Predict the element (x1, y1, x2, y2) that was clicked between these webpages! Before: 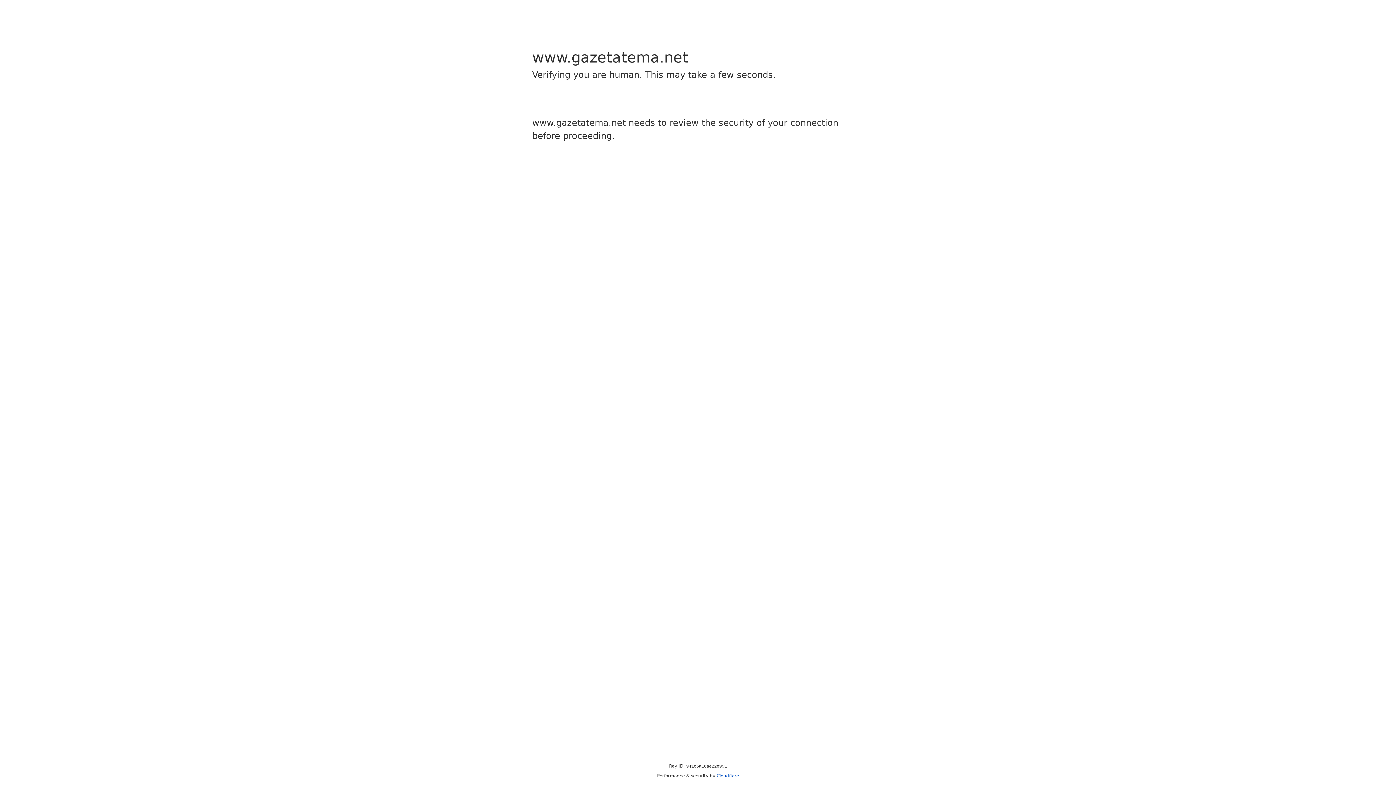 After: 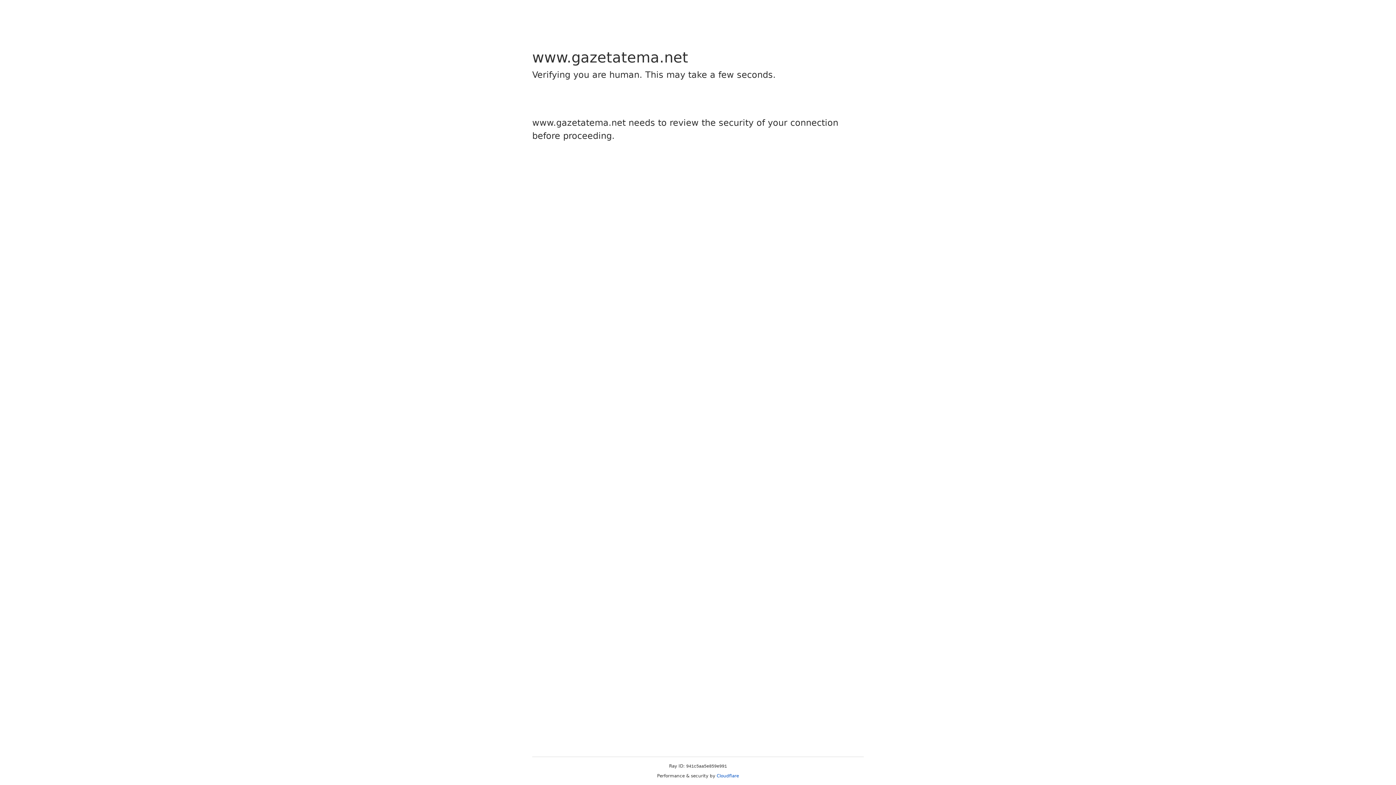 Action: label: Cloudflare bbox: (716, 773, 739, 778)